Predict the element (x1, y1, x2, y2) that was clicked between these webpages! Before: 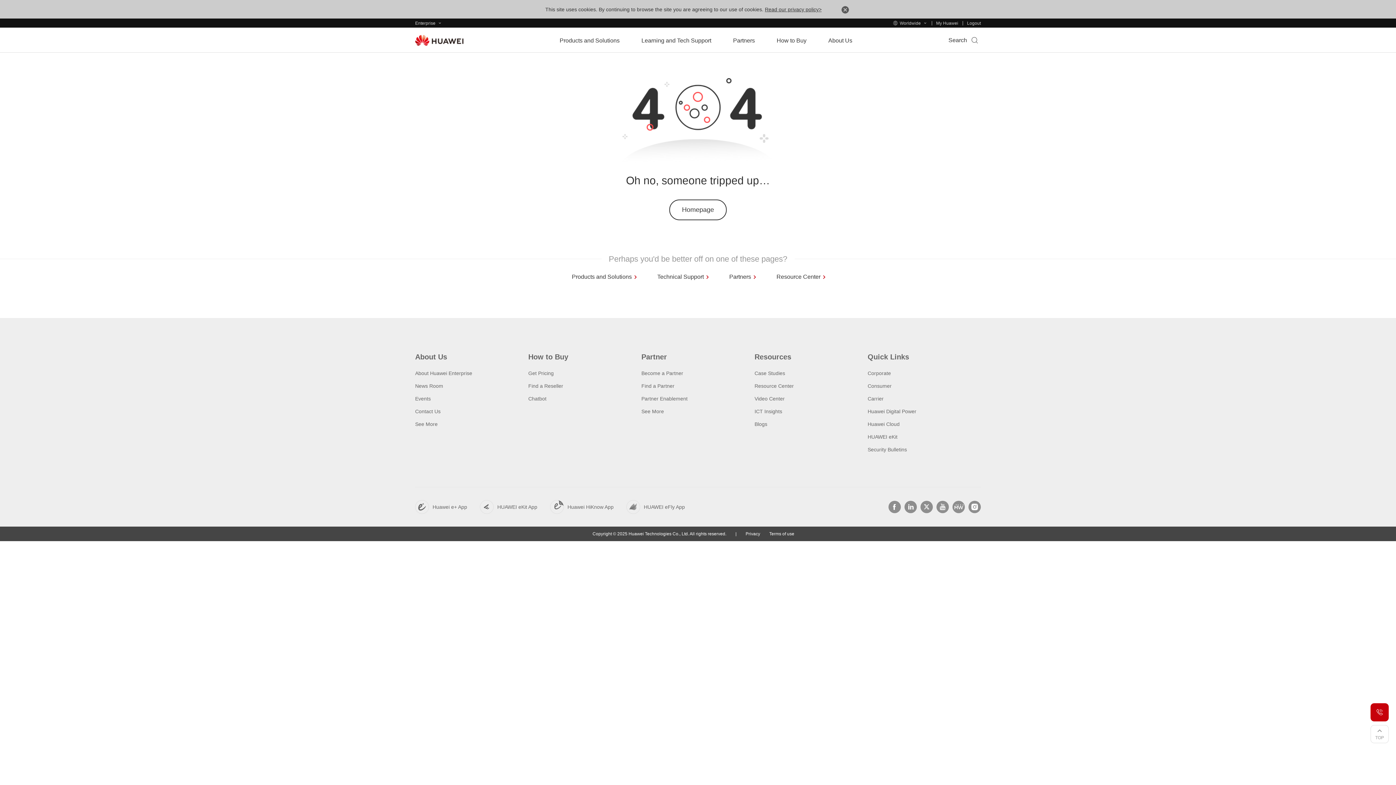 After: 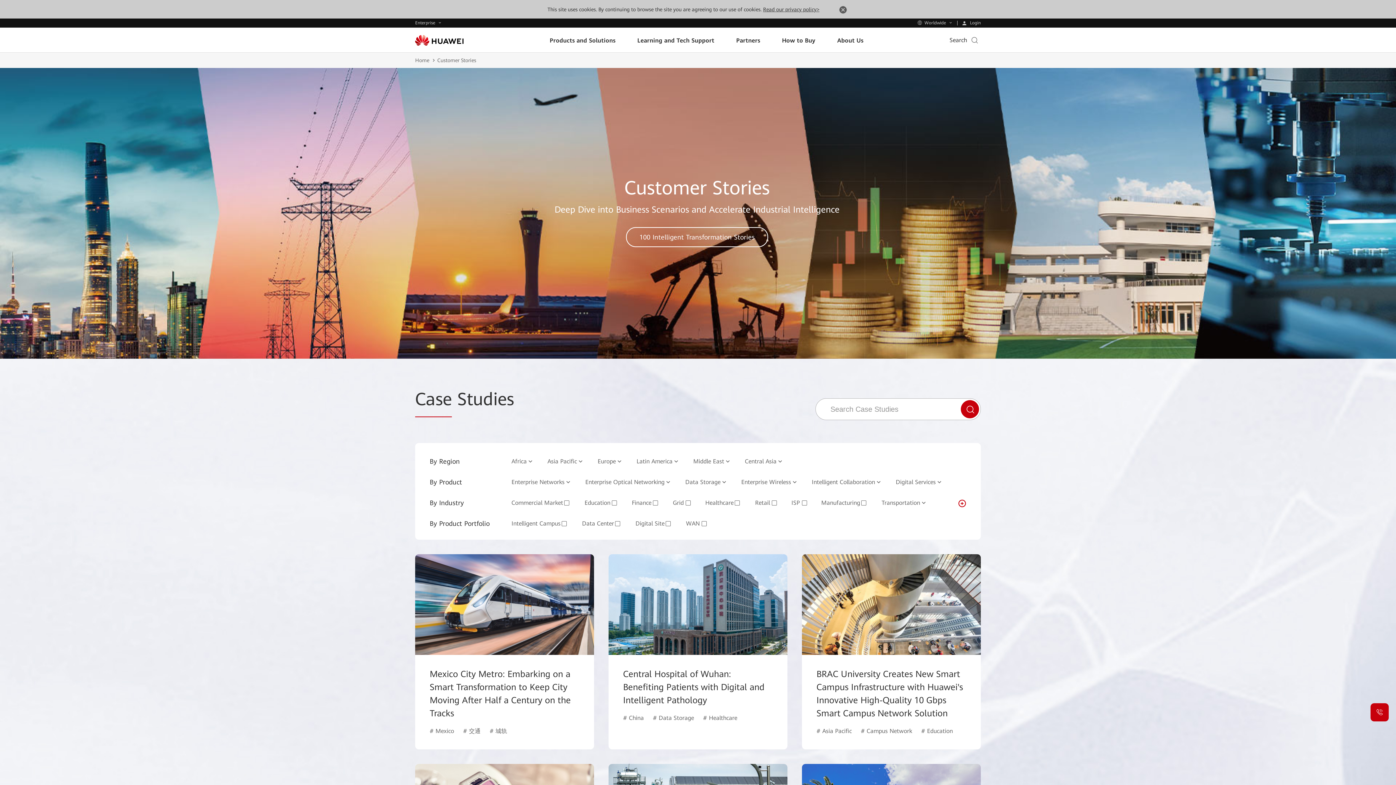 Action: bbox: (754, 370, 785, 376) label: Case Studies